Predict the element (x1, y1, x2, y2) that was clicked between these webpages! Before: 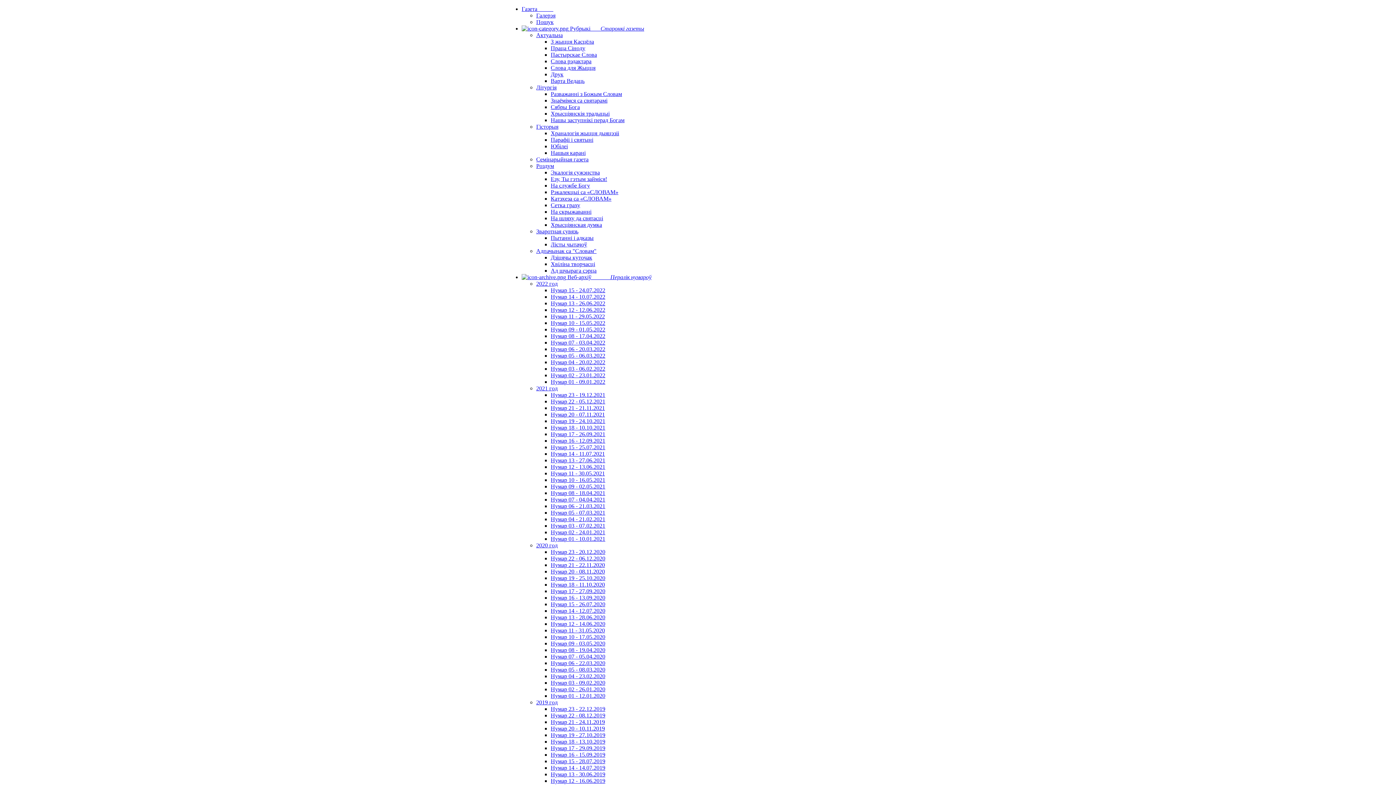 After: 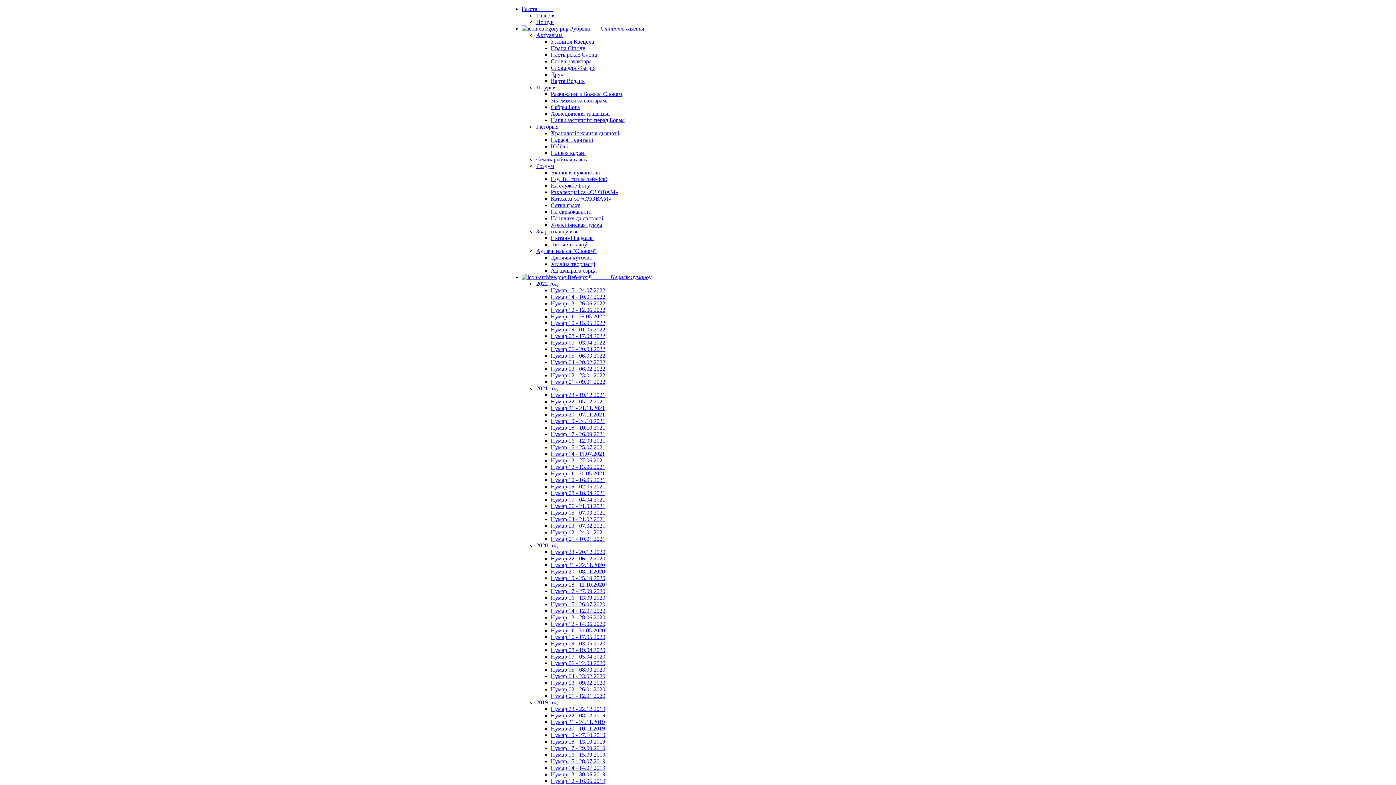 Action: bbox: (550, 352, 605, 358) label: Нумар 05 - 06.03.2022